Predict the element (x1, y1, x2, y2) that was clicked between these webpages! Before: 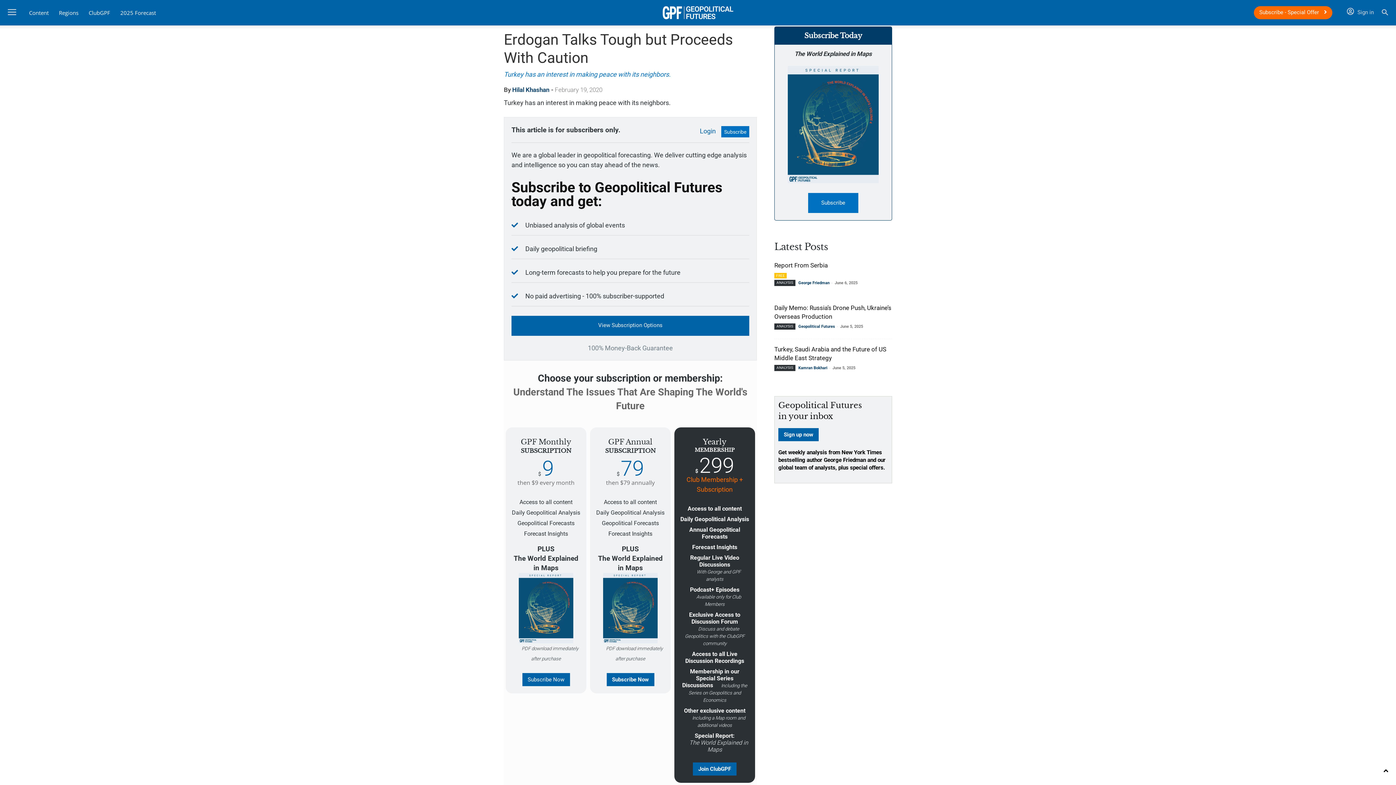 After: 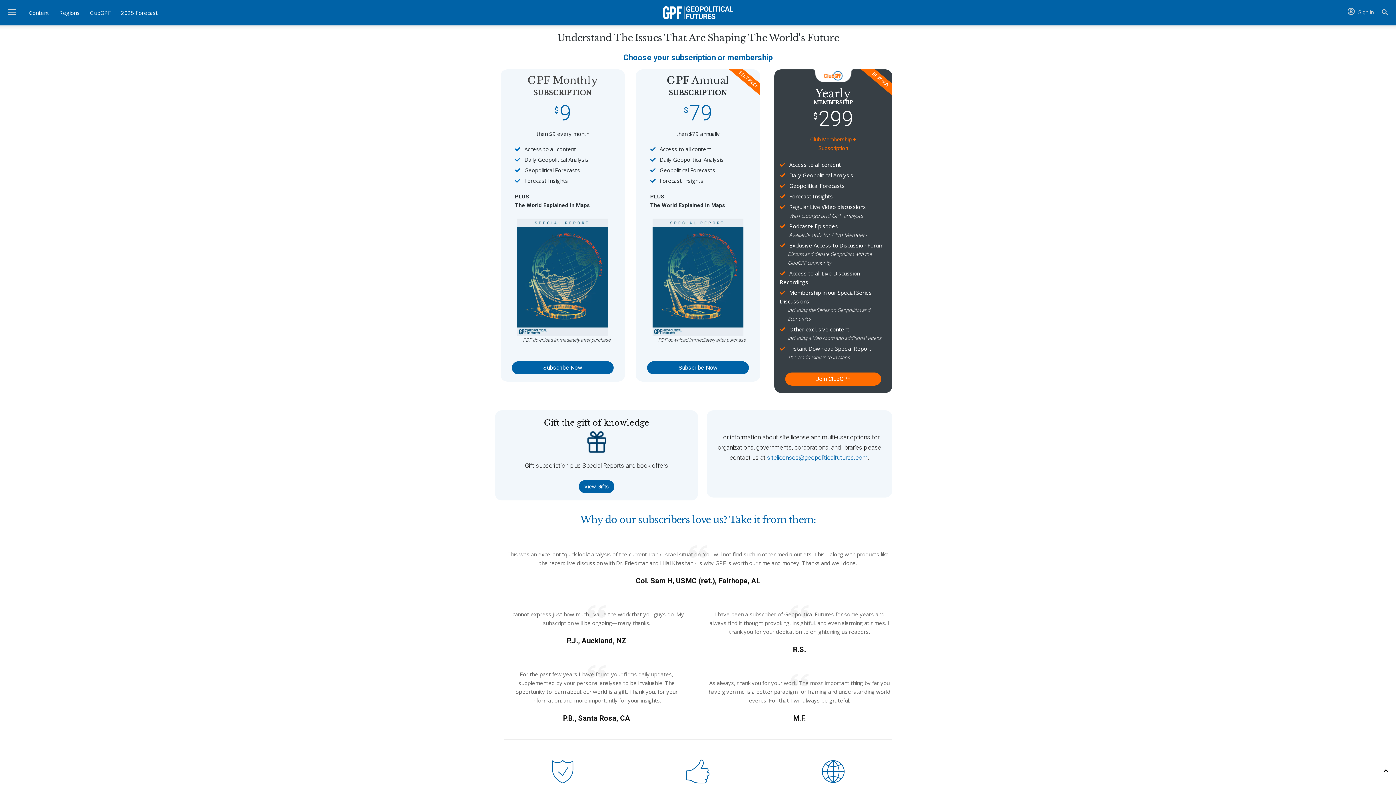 Action: bbox: (511, 179, 722, 209) label: Subscribe to Geopolitical Futures today and get: